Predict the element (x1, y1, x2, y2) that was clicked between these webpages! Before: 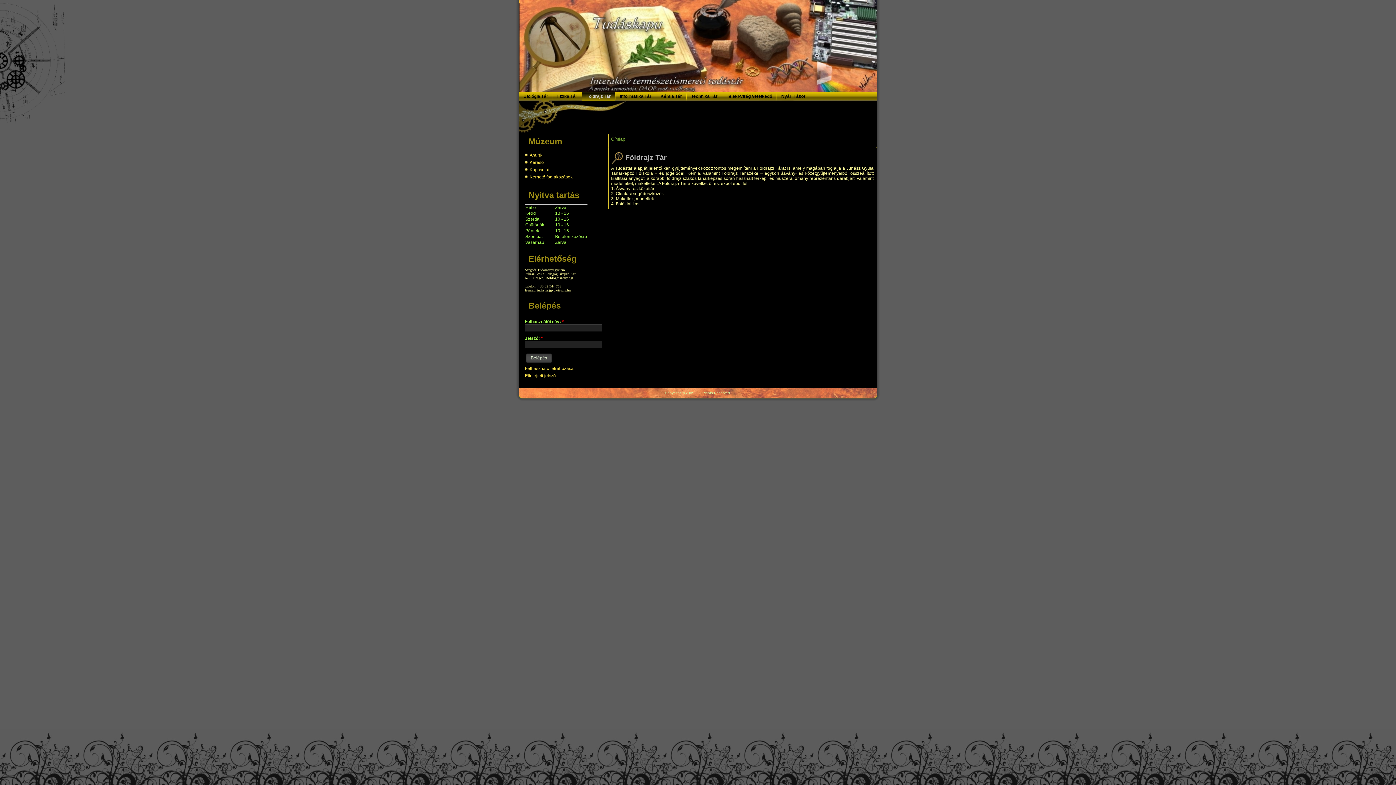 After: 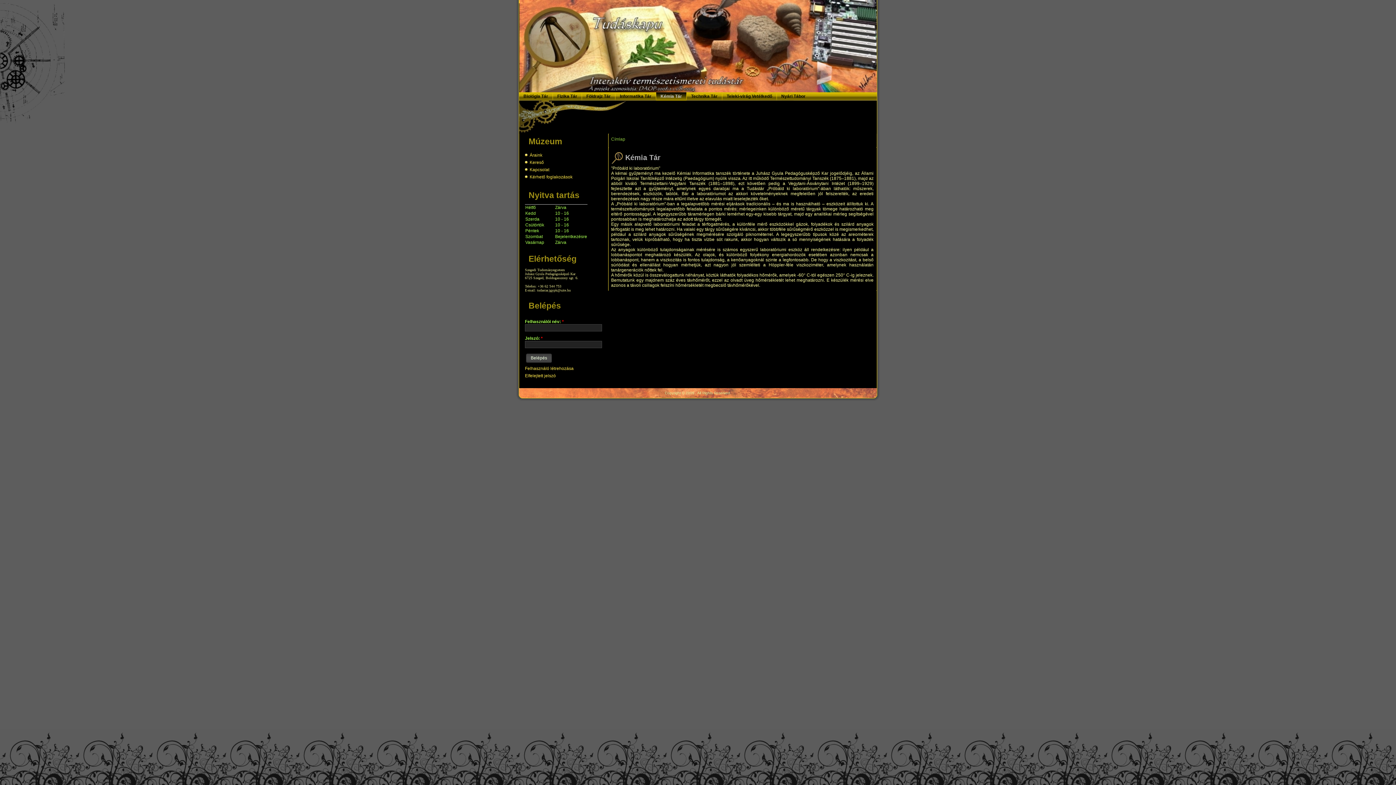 Action: label: Kémia Tár bbox: (656, 92, 686, 100)